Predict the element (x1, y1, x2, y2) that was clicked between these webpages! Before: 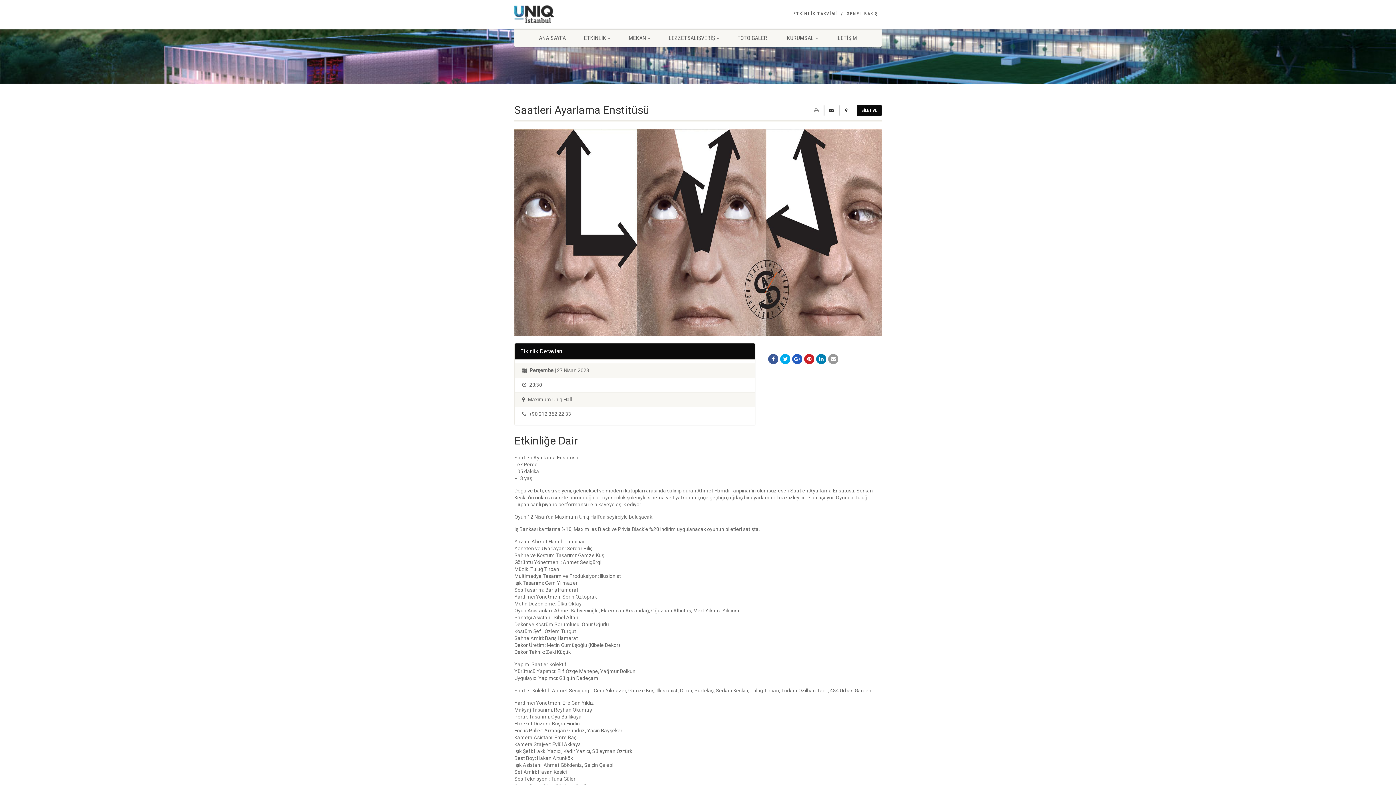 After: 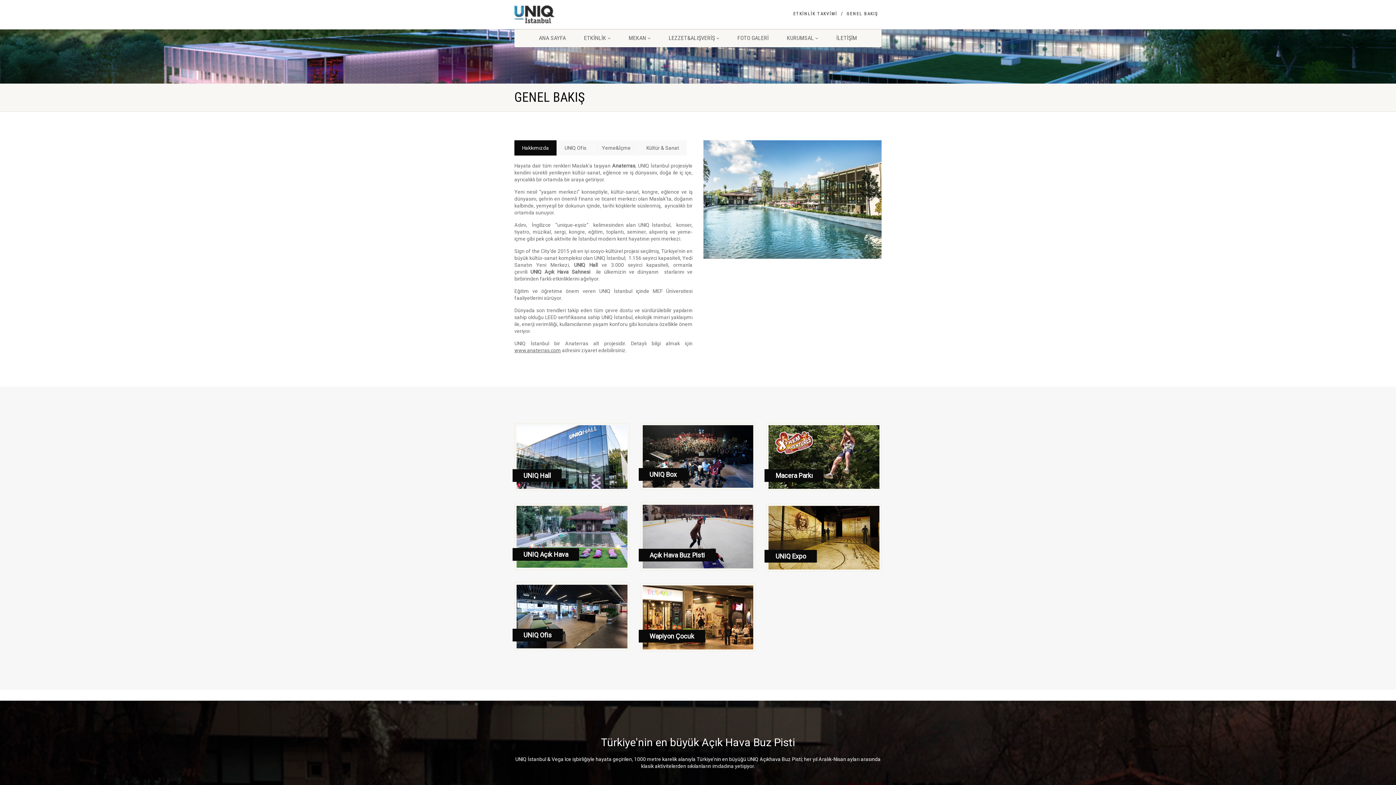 Action: label: GENEL BAKIŞ bbox: (846, 10, 878, 16)